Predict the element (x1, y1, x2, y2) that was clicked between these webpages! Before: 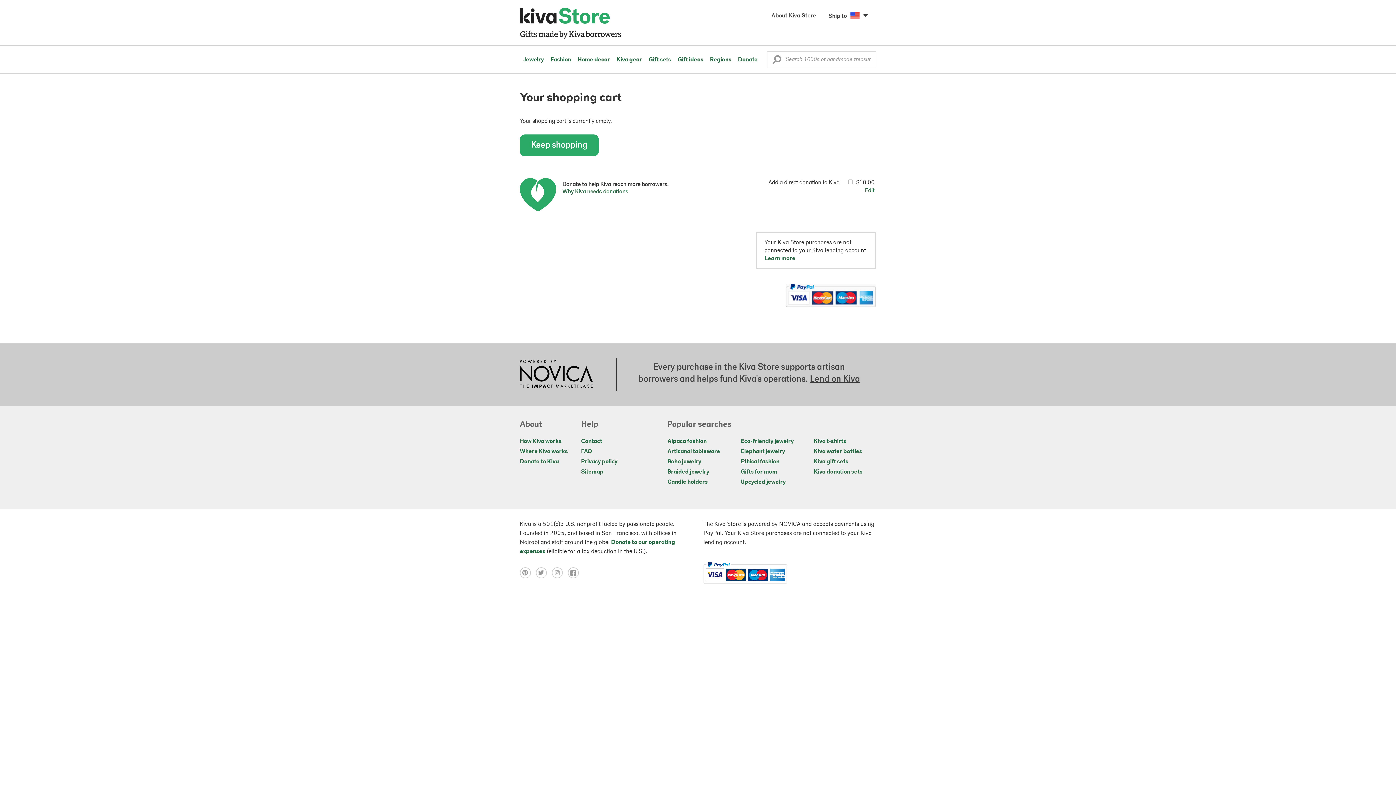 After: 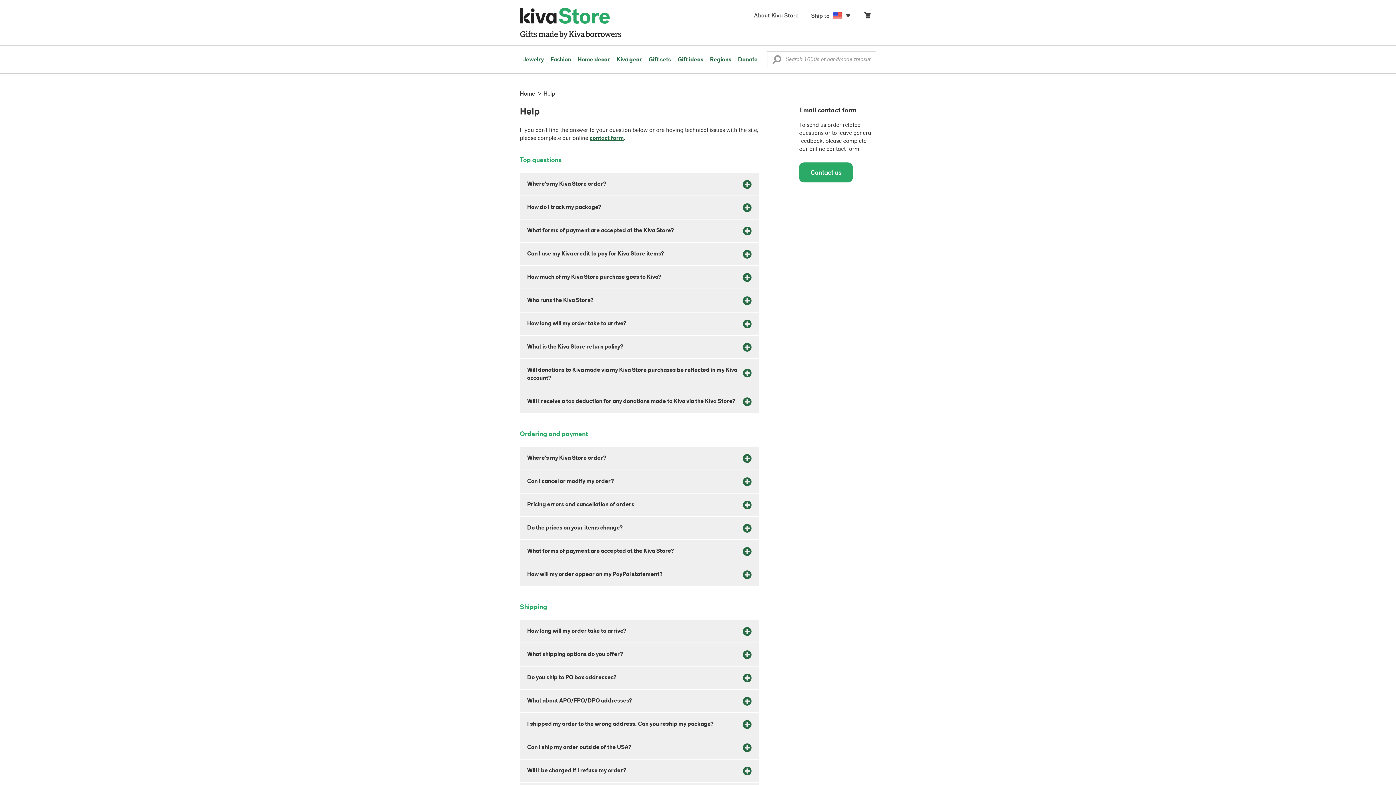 Action: label: FAQ bbox: (581, 448, 592, 454)